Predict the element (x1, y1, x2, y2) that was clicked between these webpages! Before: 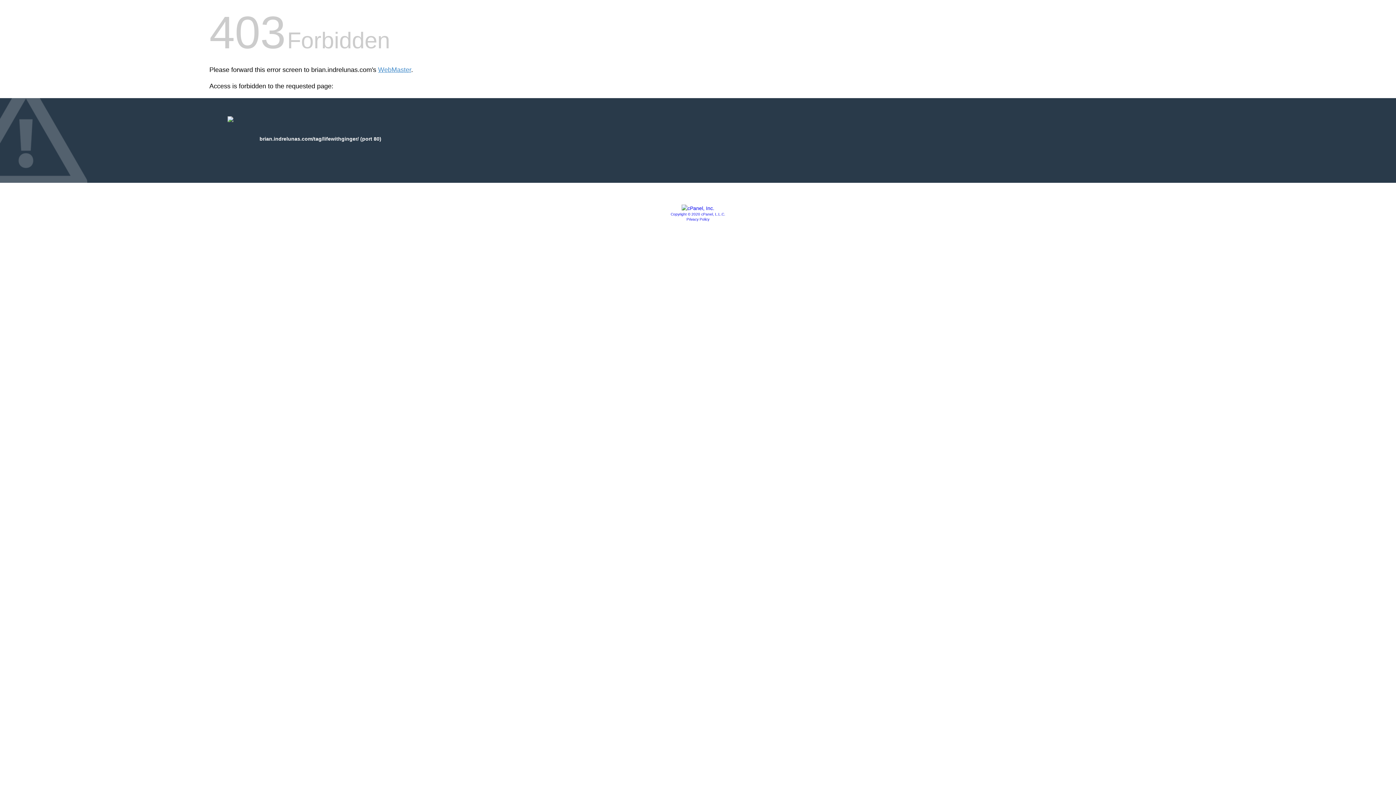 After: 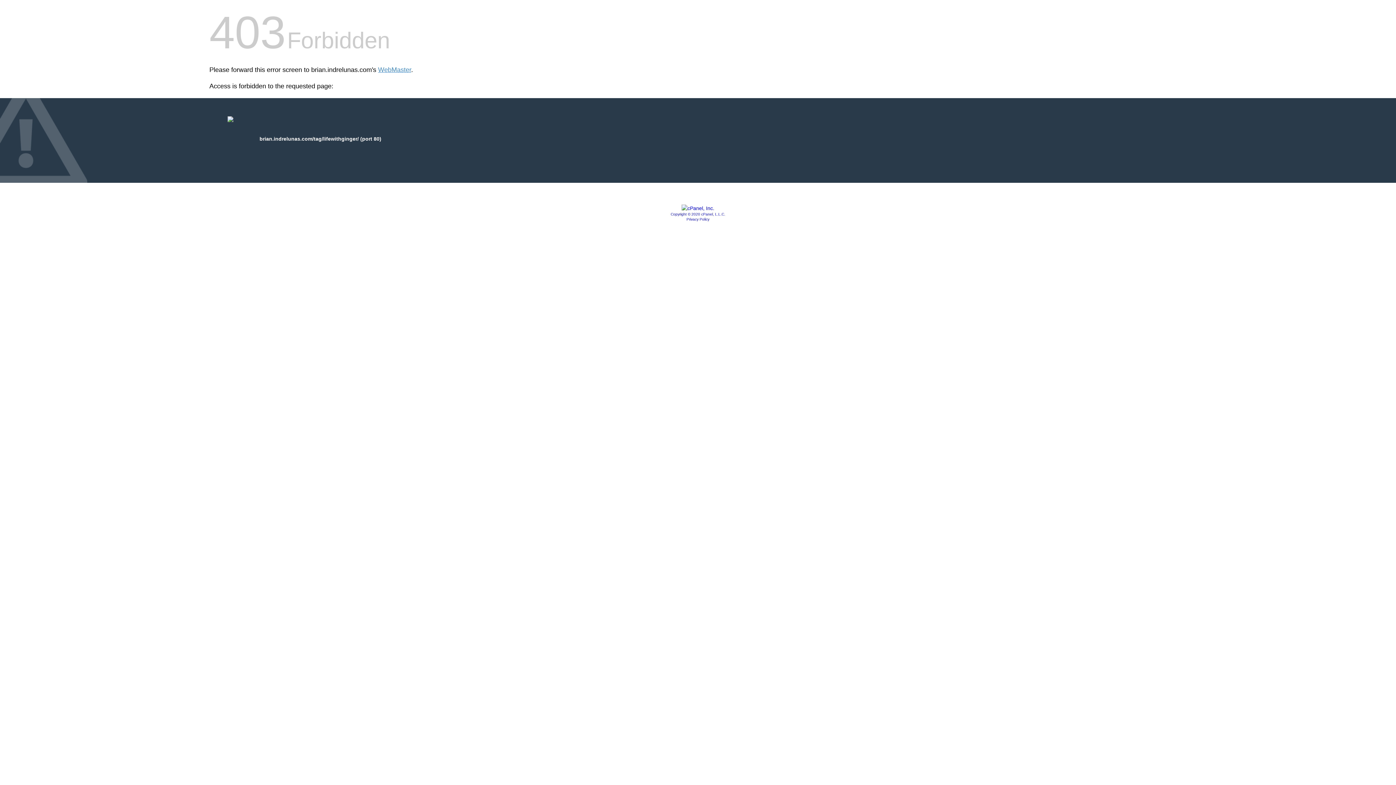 Action: bbox: (681, 205, 714, 211)